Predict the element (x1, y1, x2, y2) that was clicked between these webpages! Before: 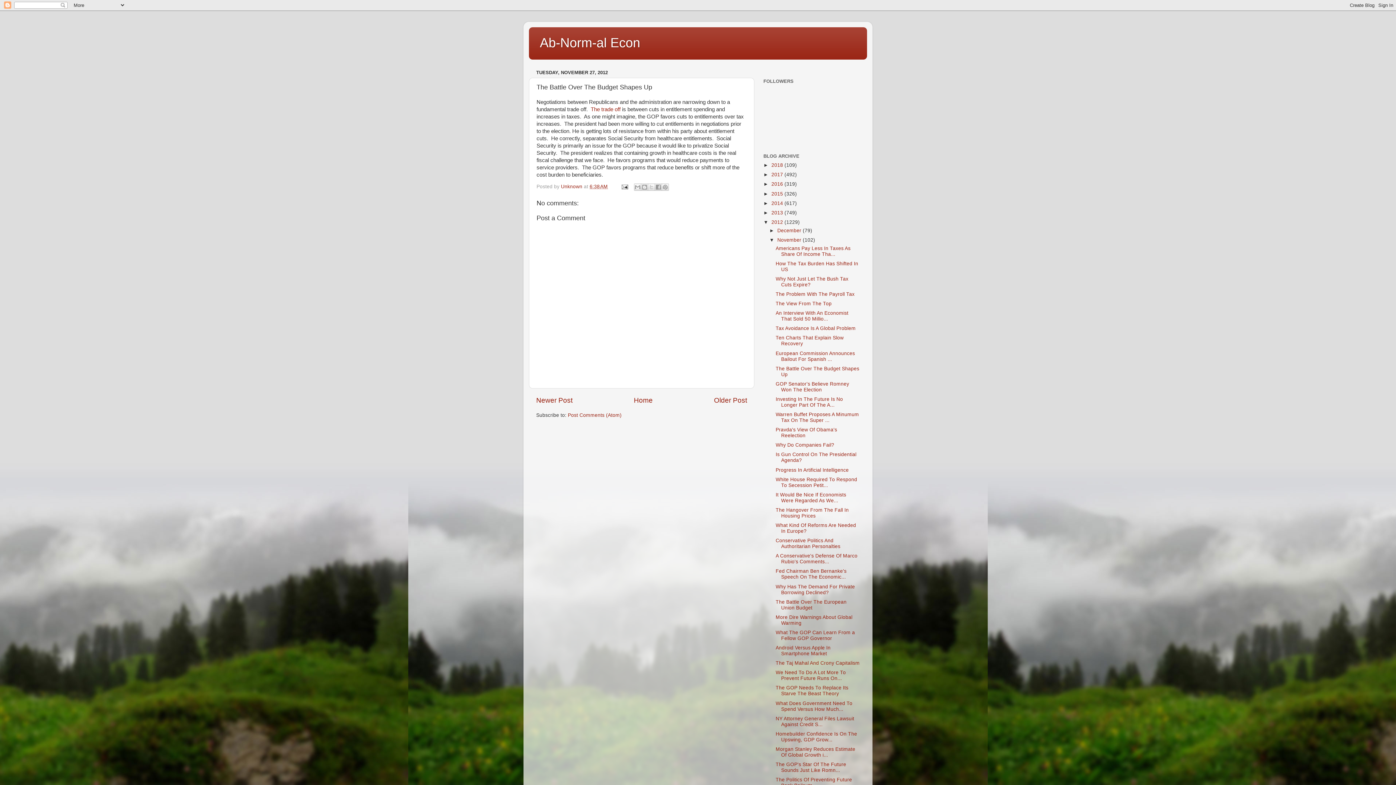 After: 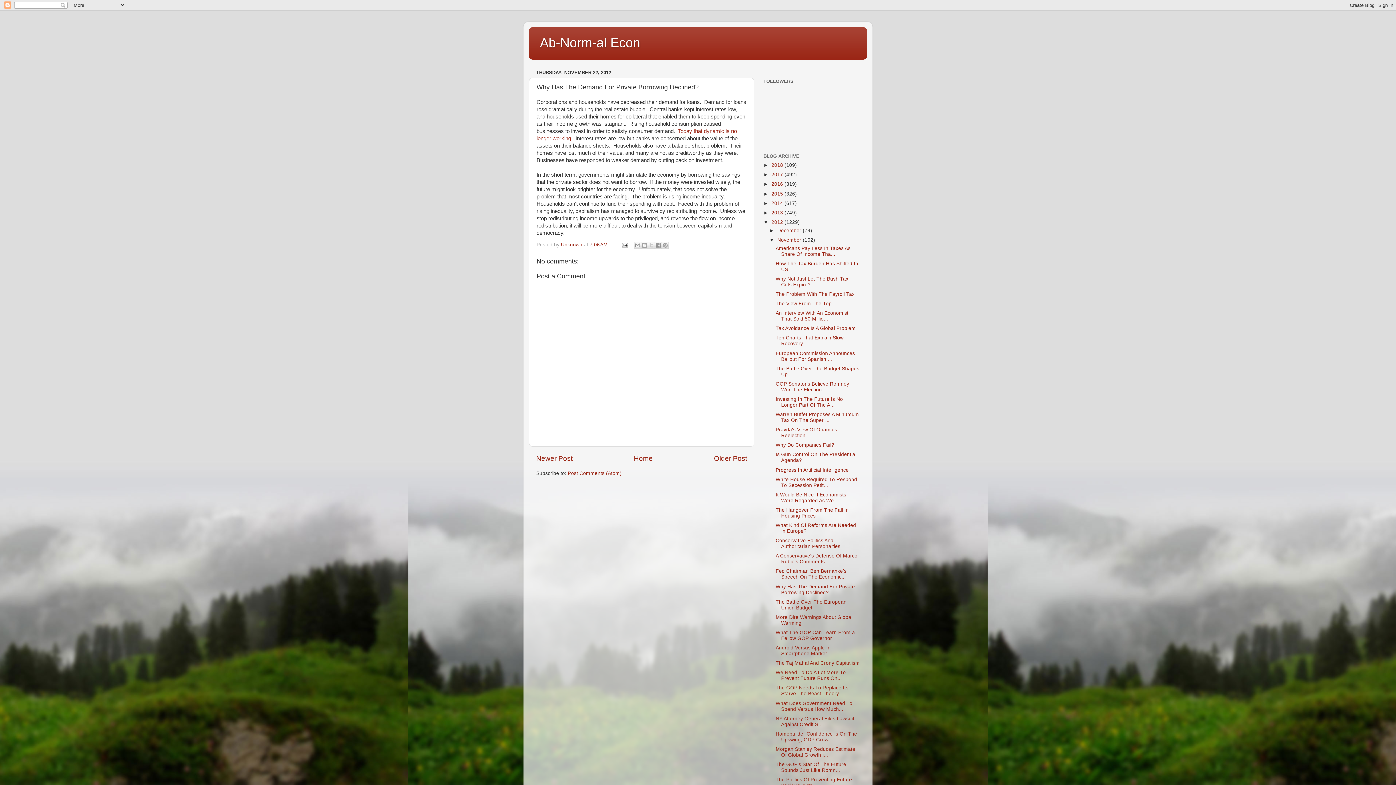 Action: bbox: (775, 584, 855, 595) label: Why Has The Demand For Private Borrowing Declined?